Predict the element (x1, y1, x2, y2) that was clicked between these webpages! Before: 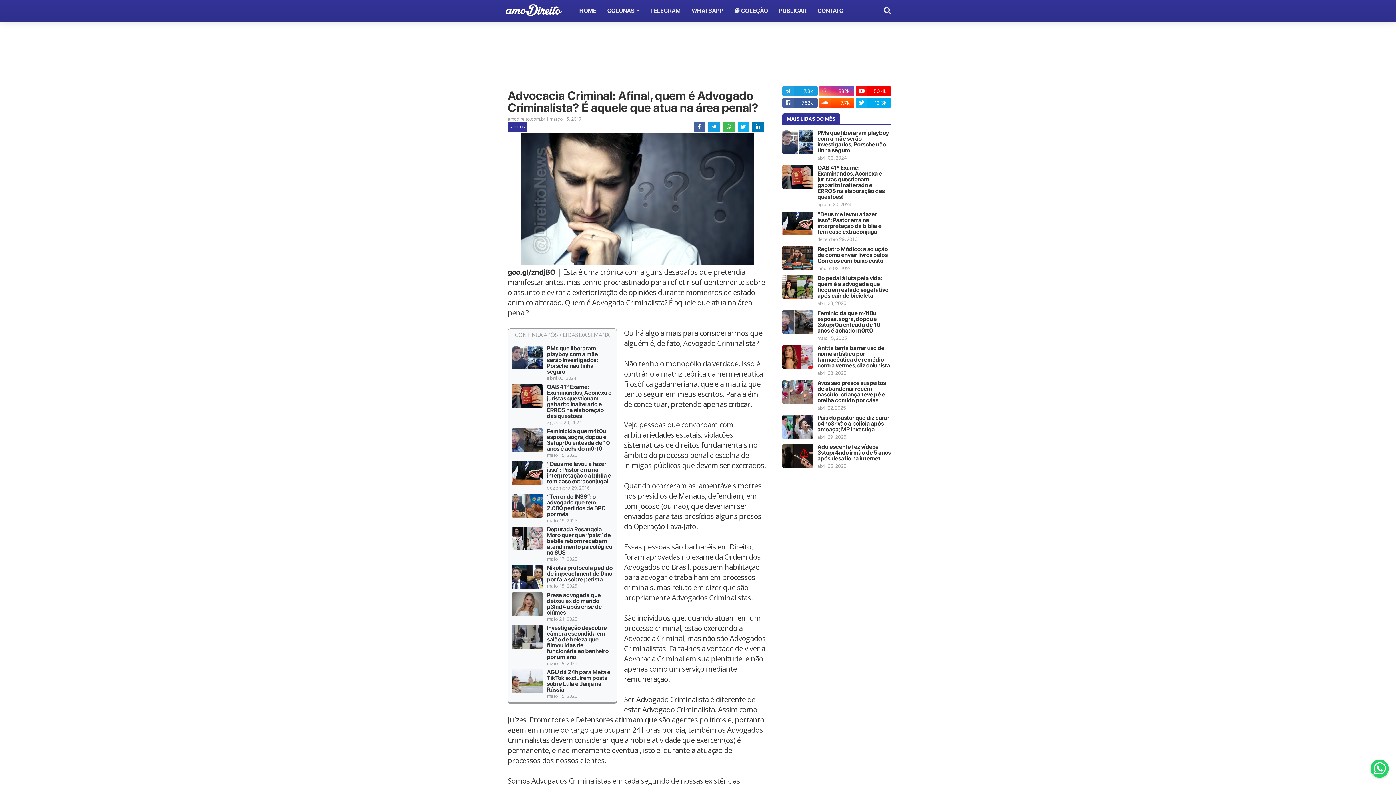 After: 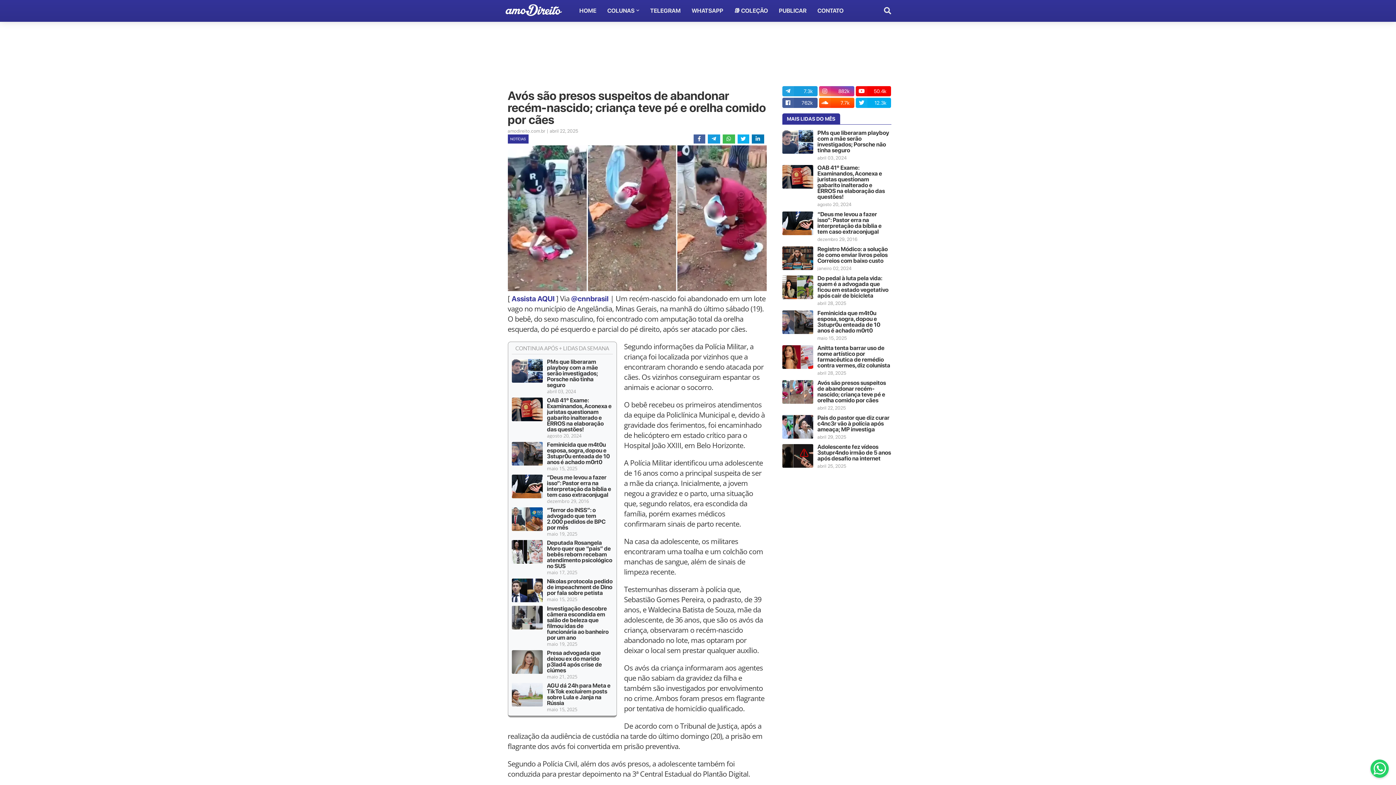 Action: label: Avós são presos suspeitos de abandonar recém-nascido; criança teve pé e orelha comido por cães bbox: (817, 380, 891, 403)